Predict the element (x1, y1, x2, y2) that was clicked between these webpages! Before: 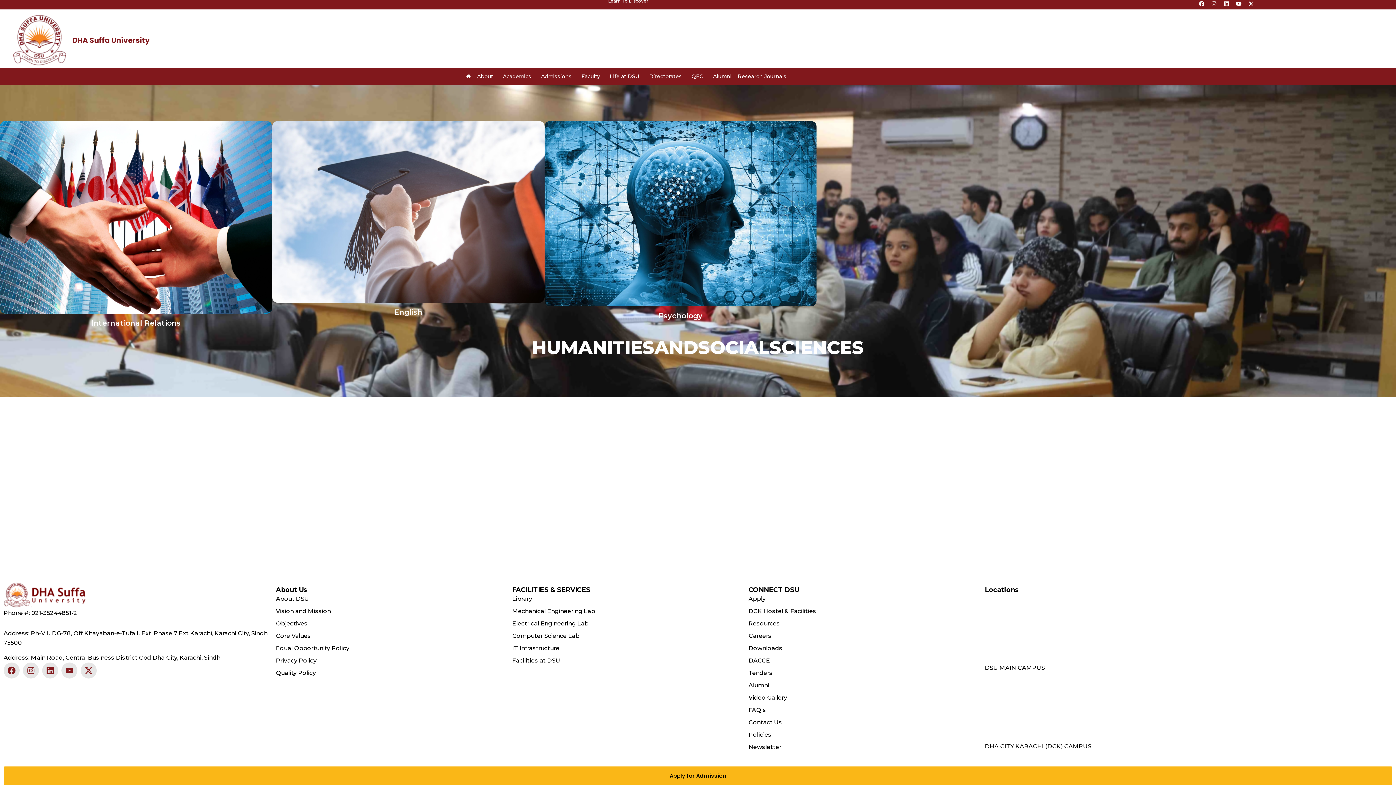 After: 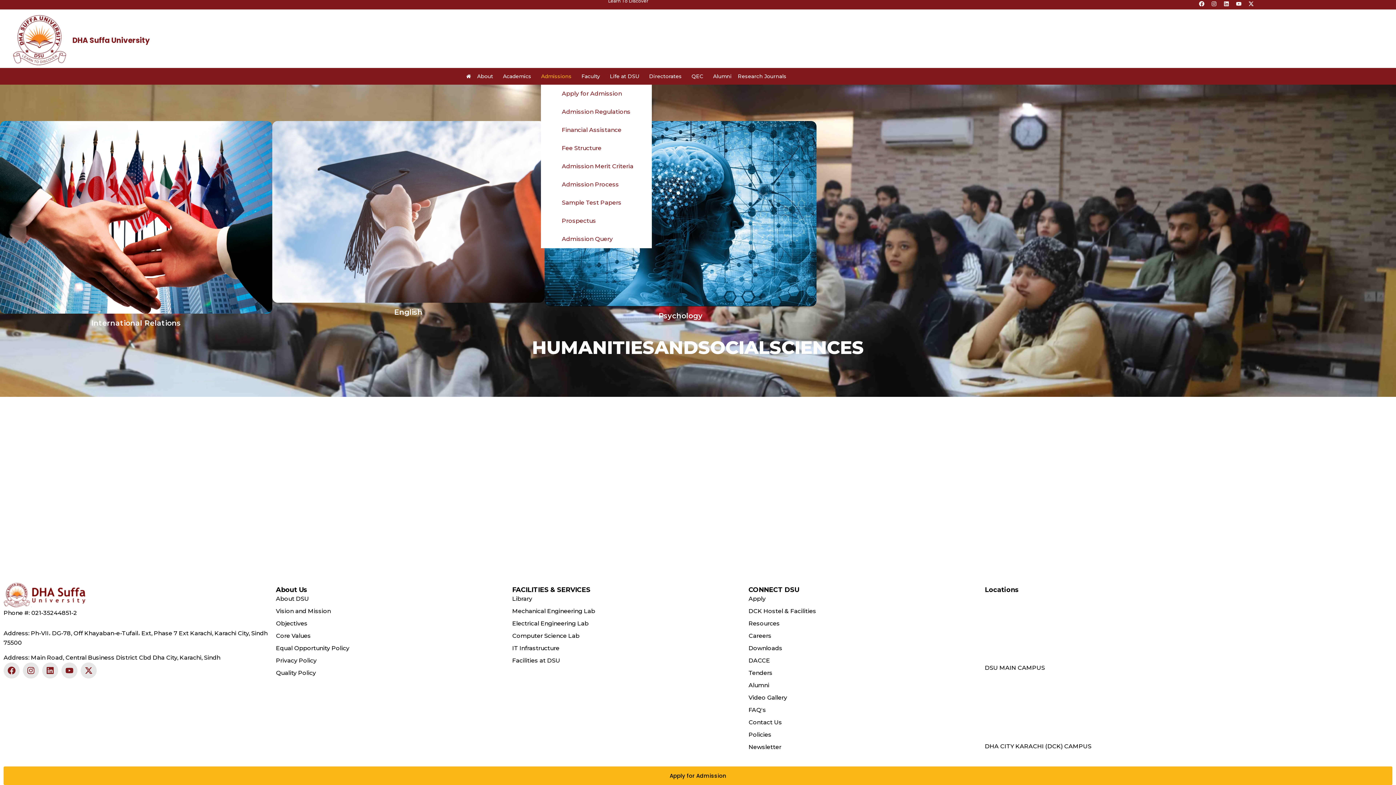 Action: label: Admissions bbox: (540, 67, 575, 84)